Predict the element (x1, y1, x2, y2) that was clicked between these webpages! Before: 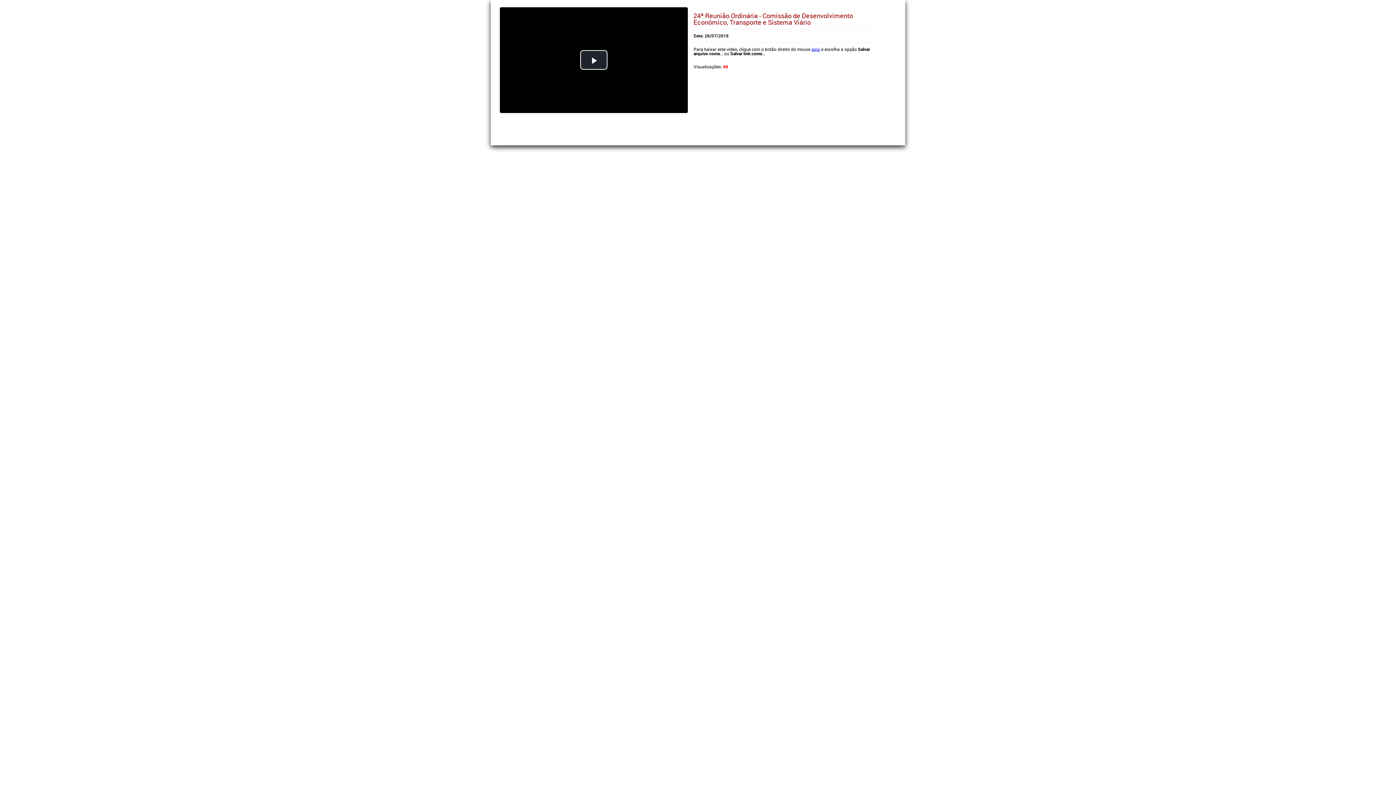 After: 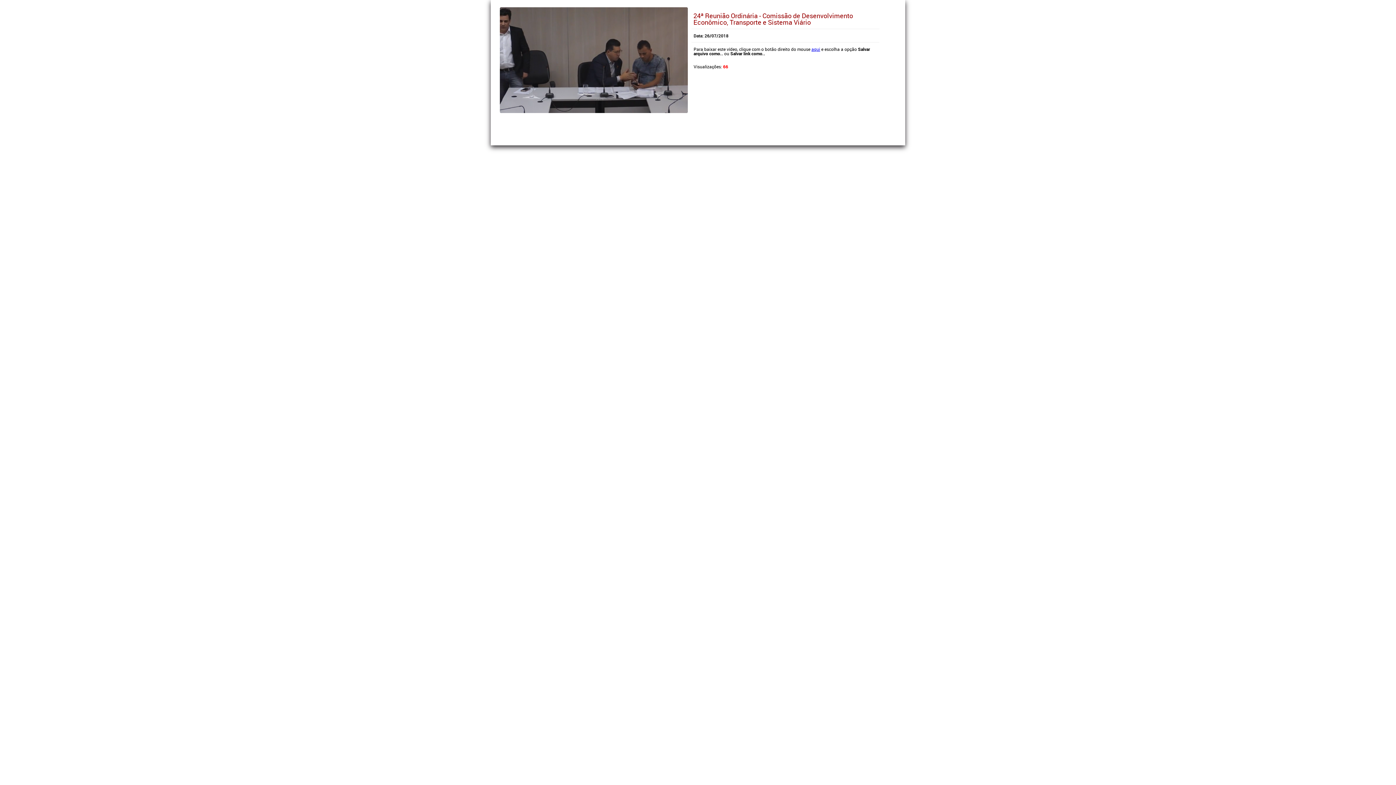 Action: bbox: (580, 50, 607, 69) label: Play Video